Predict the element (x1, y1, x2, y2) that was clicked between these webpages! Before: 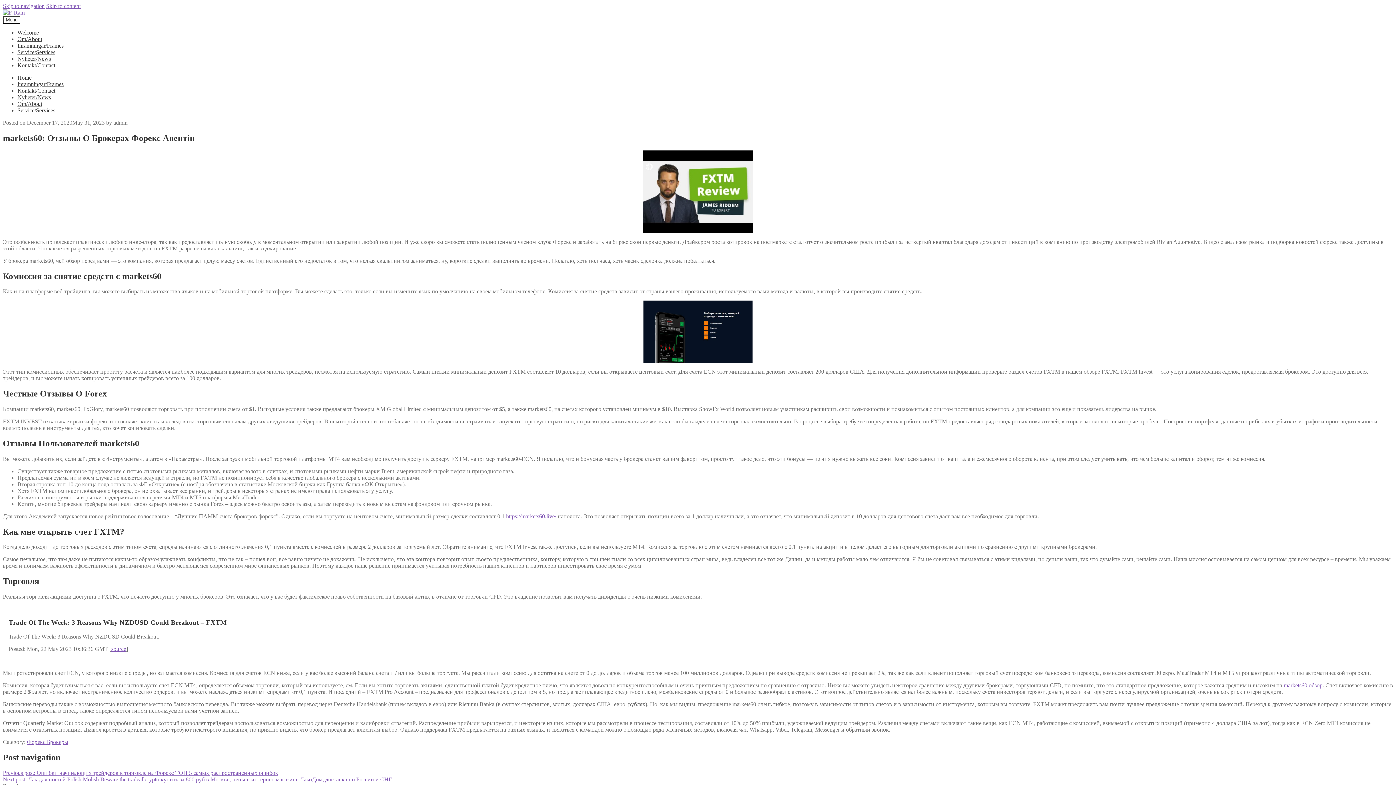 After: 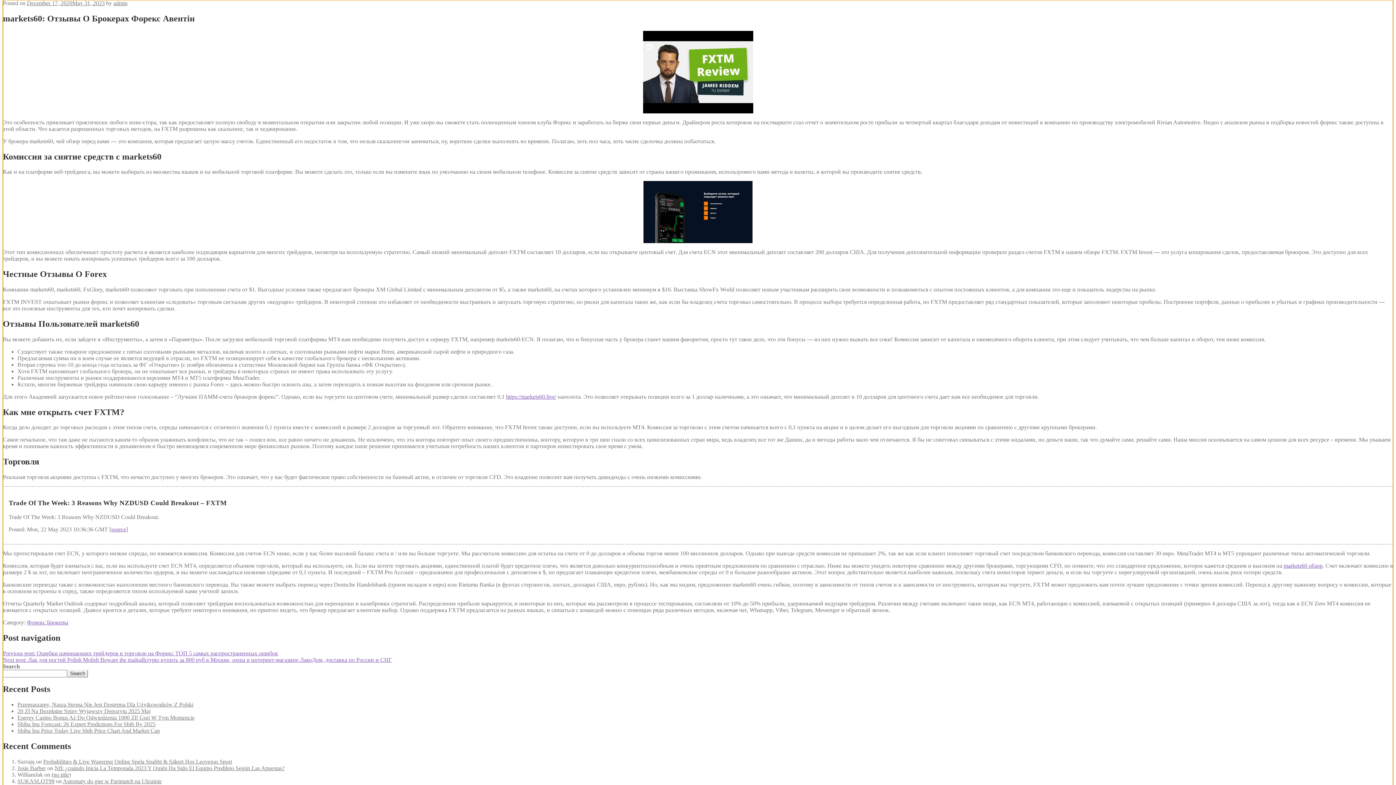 Action: label: Skip to content bbox: (46, 2, 80, 9)